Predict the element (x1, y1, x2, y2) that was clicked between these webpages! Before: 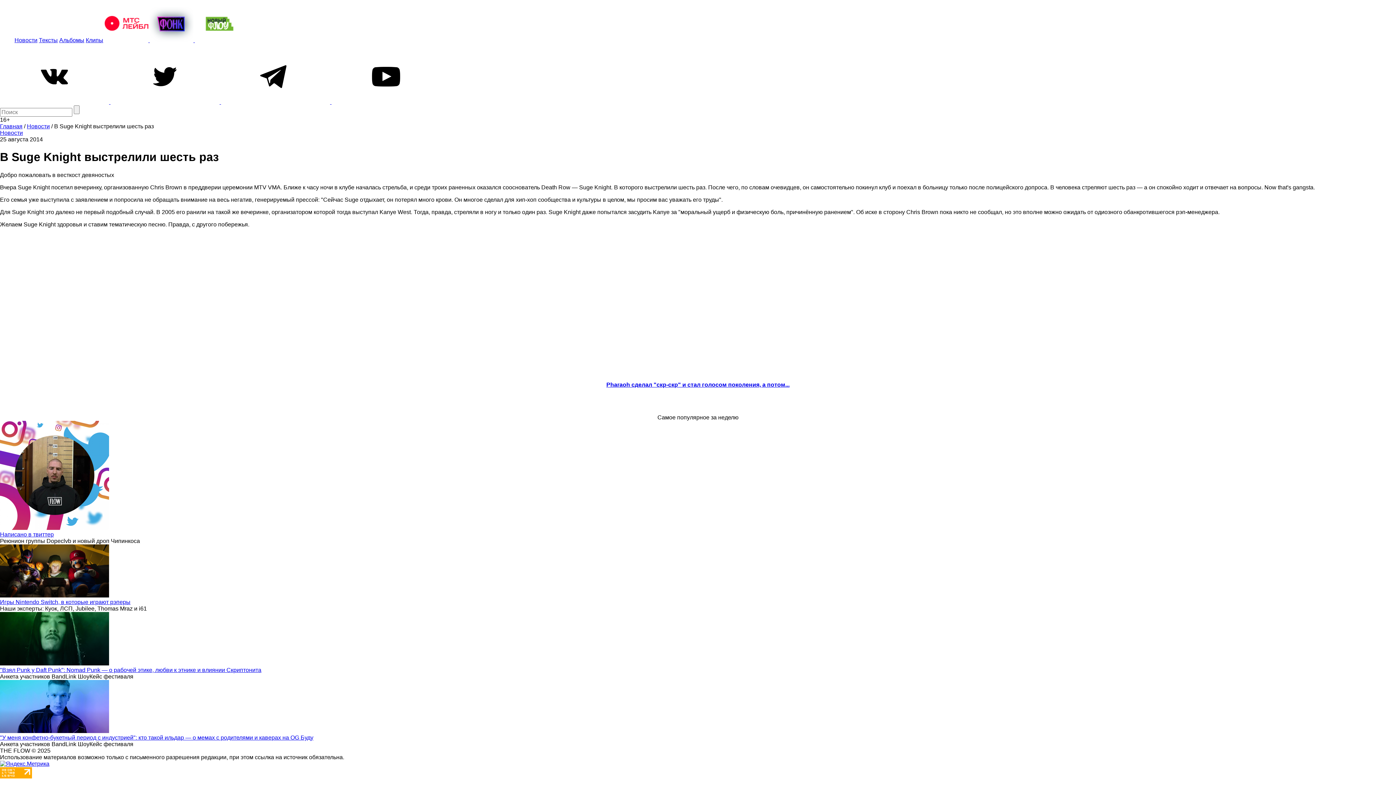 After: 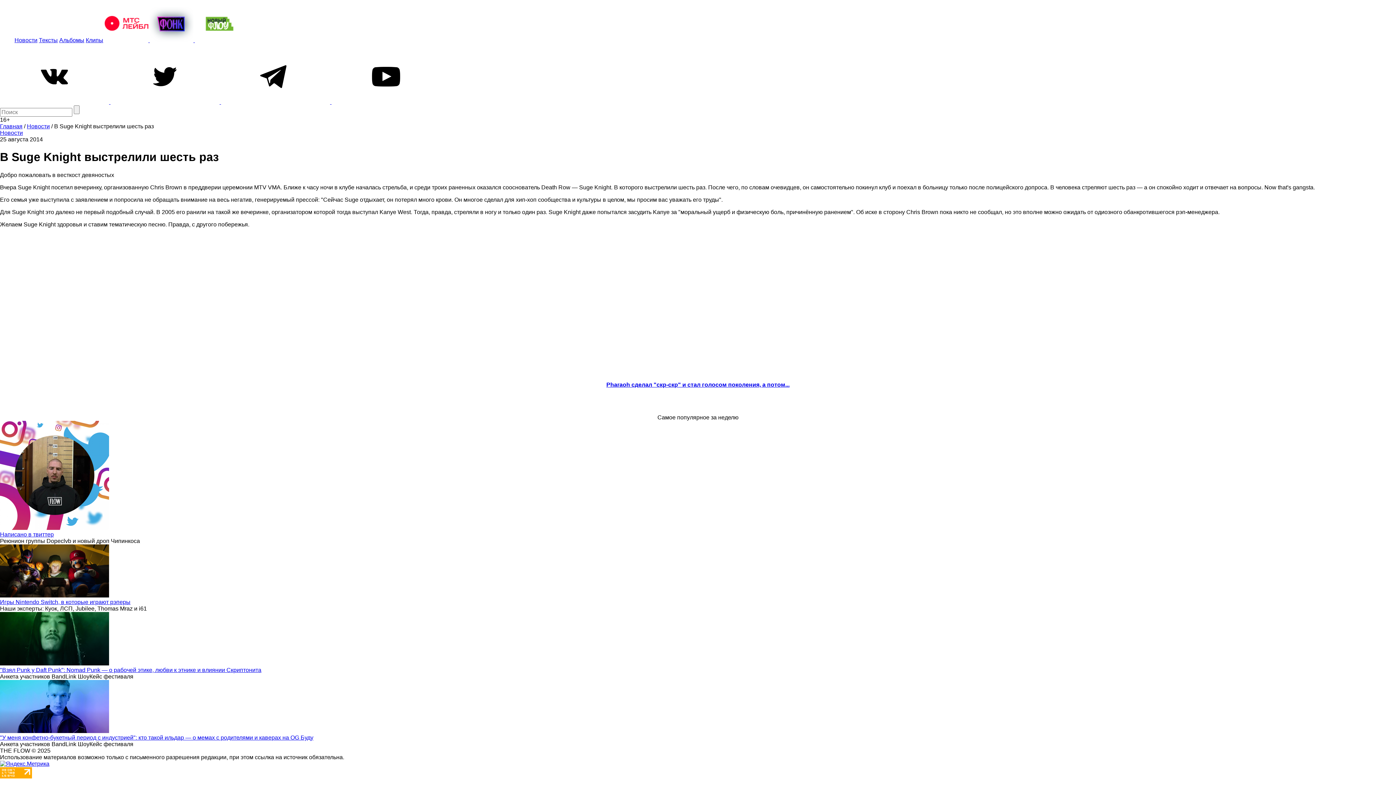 Action: label:   bbox: (110, 98, 221, 105)